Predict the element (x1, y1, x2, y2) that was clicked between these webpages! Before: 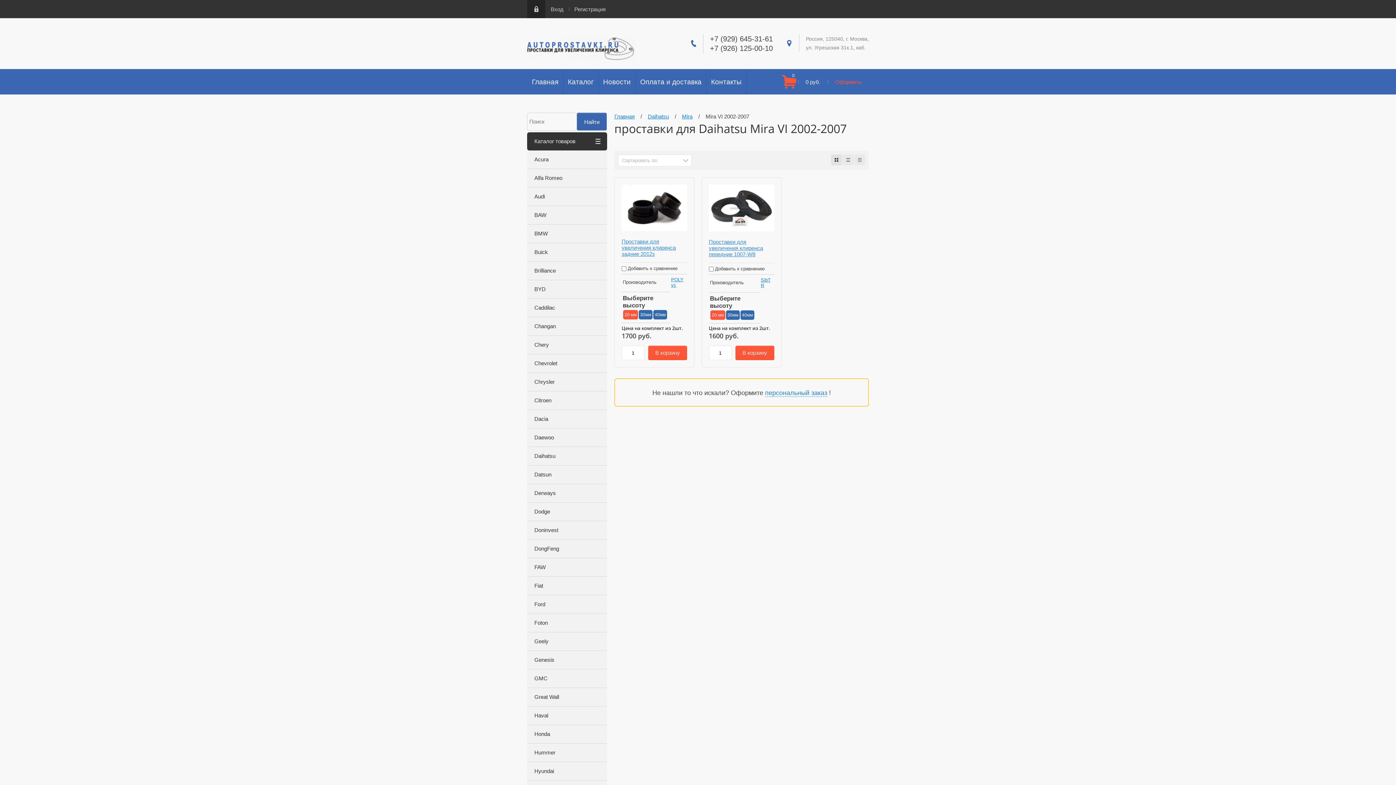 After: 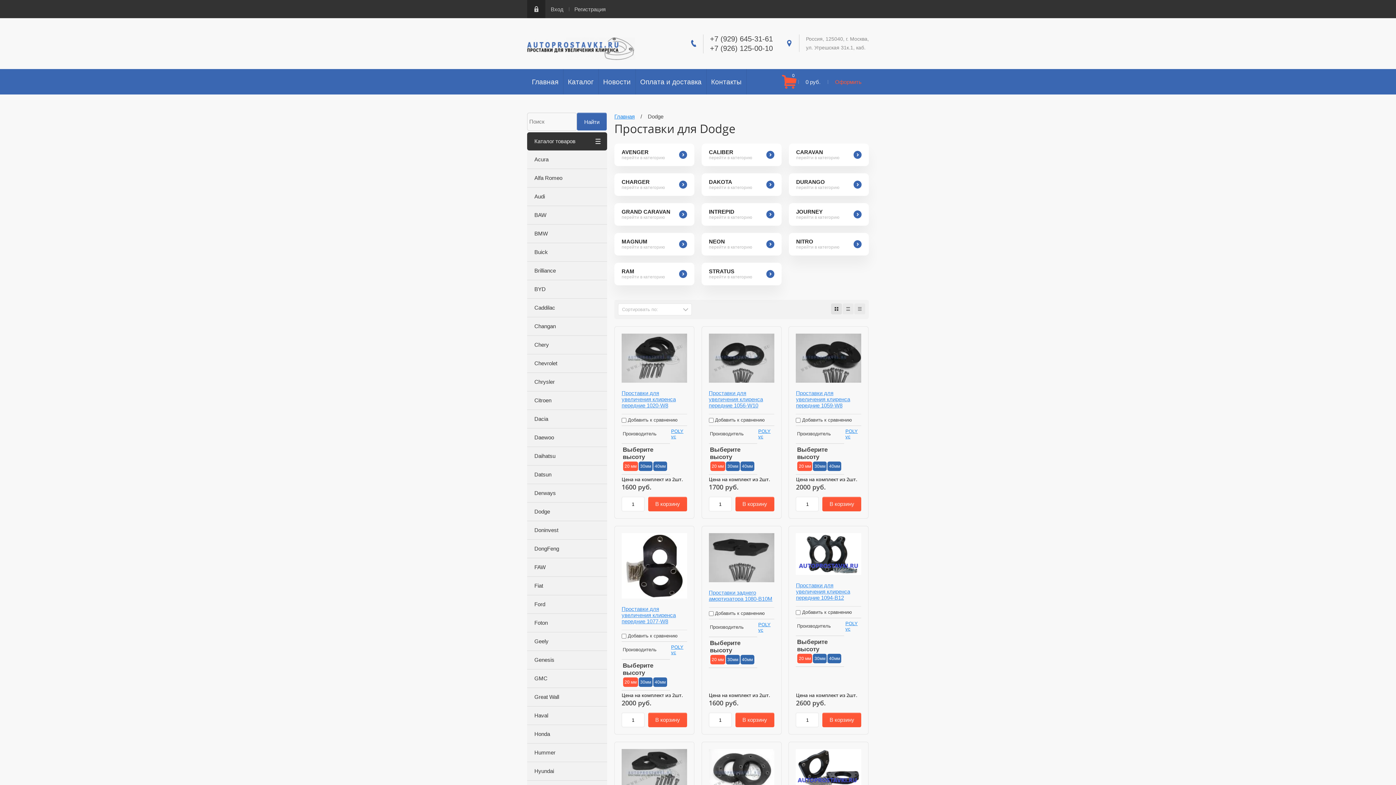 Action: label: Dodge bbox: (527, 502, 607, 521)